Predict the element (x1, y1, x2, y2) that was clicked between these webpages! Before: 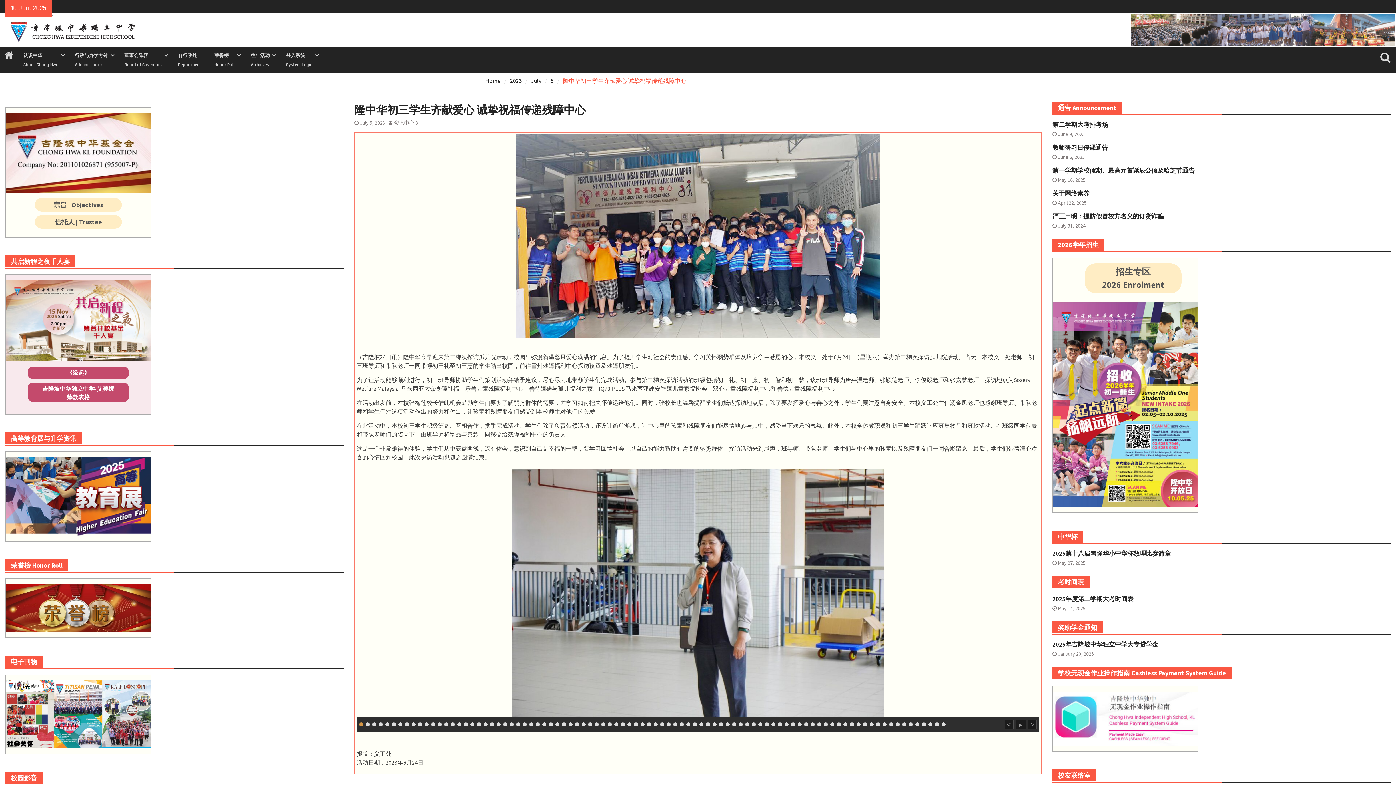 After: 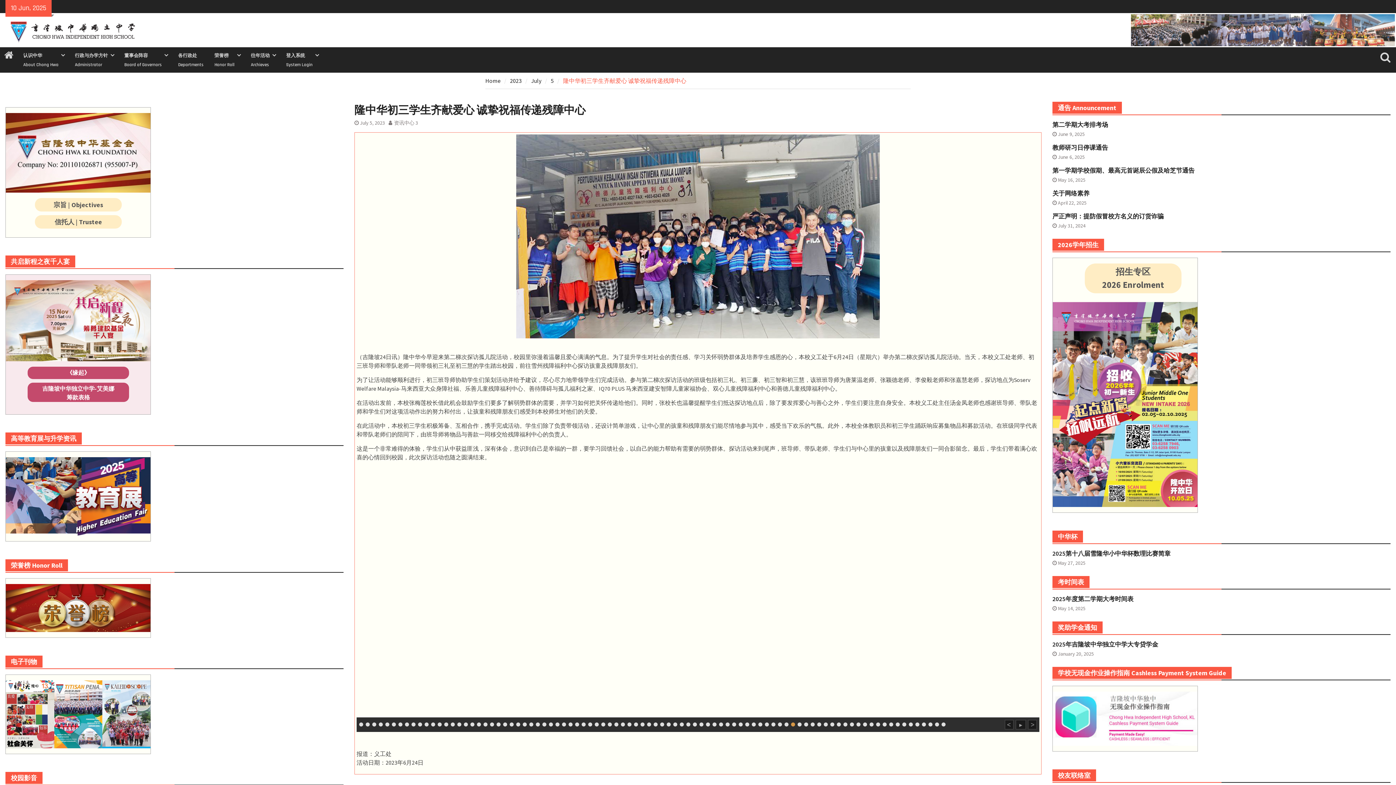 Action: label:   bbox: (791, 722, 795, 726)